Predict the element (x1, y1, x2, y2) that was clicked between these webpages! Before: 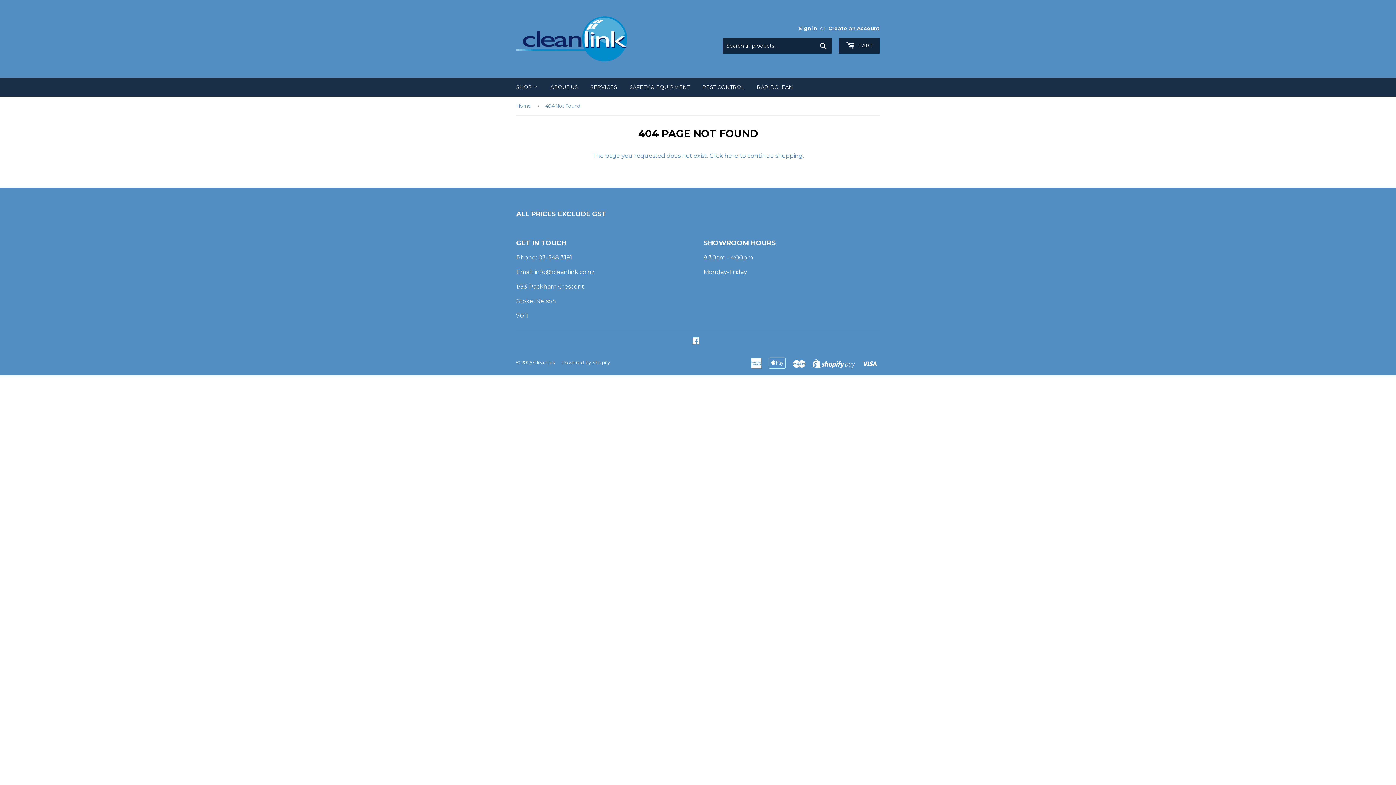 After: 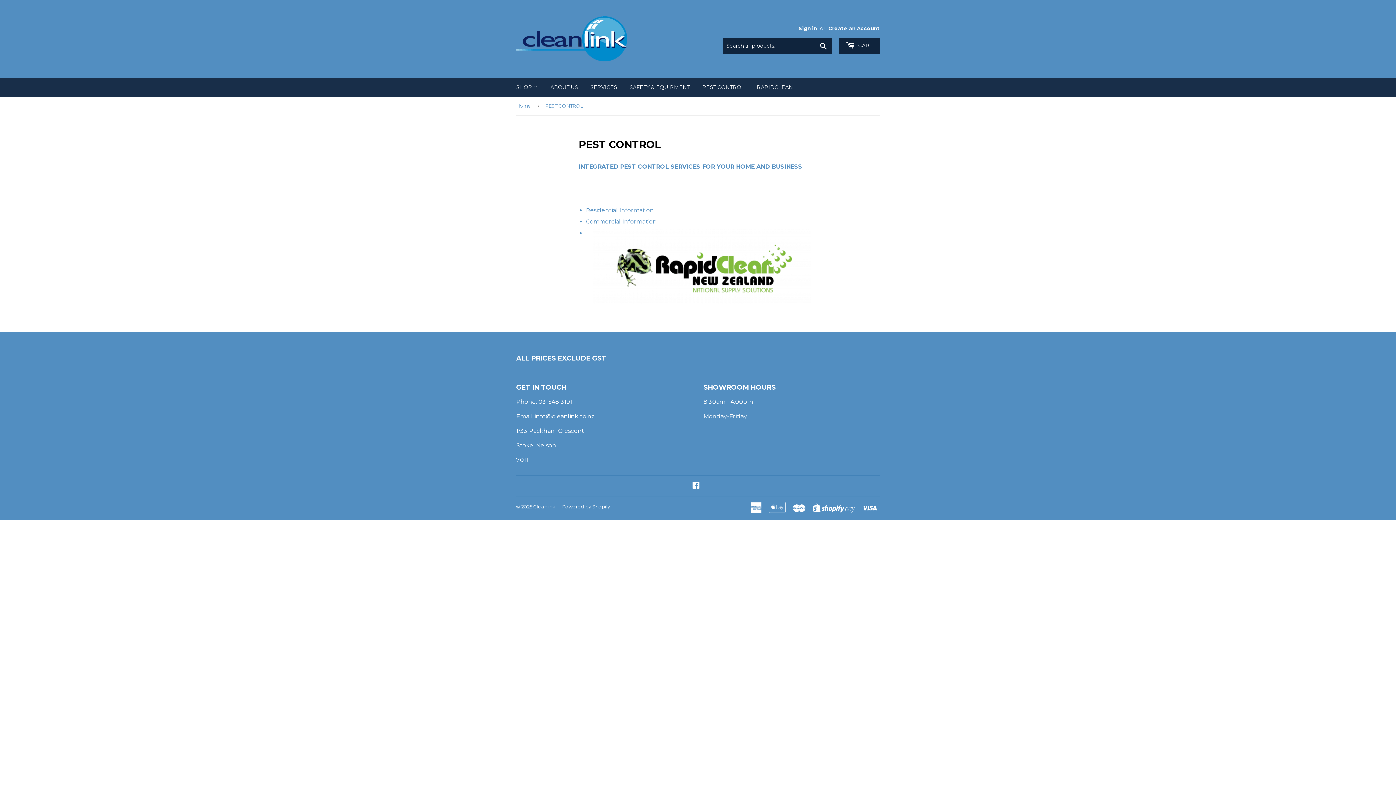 Action: label: PEST CONTROL bbox: (697, 77, 750, 96)